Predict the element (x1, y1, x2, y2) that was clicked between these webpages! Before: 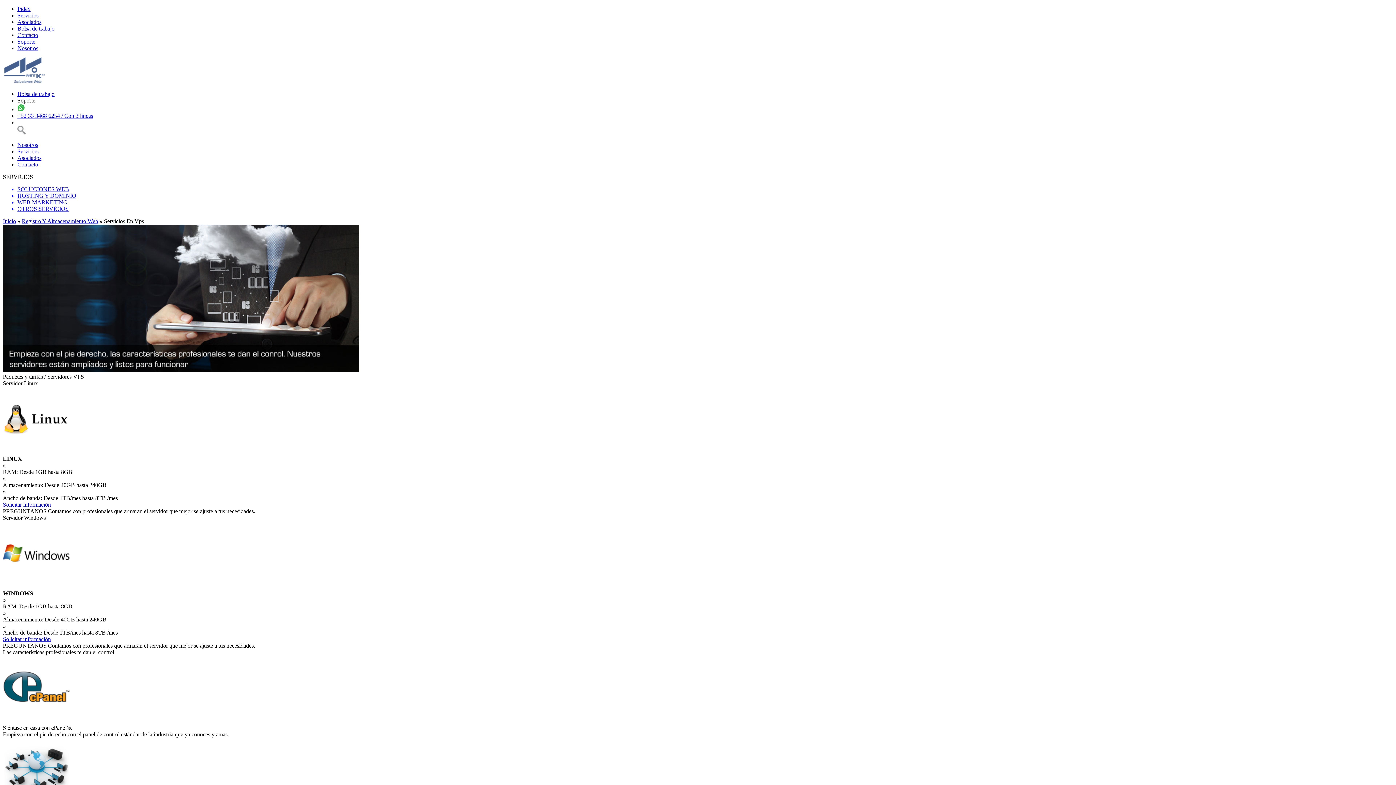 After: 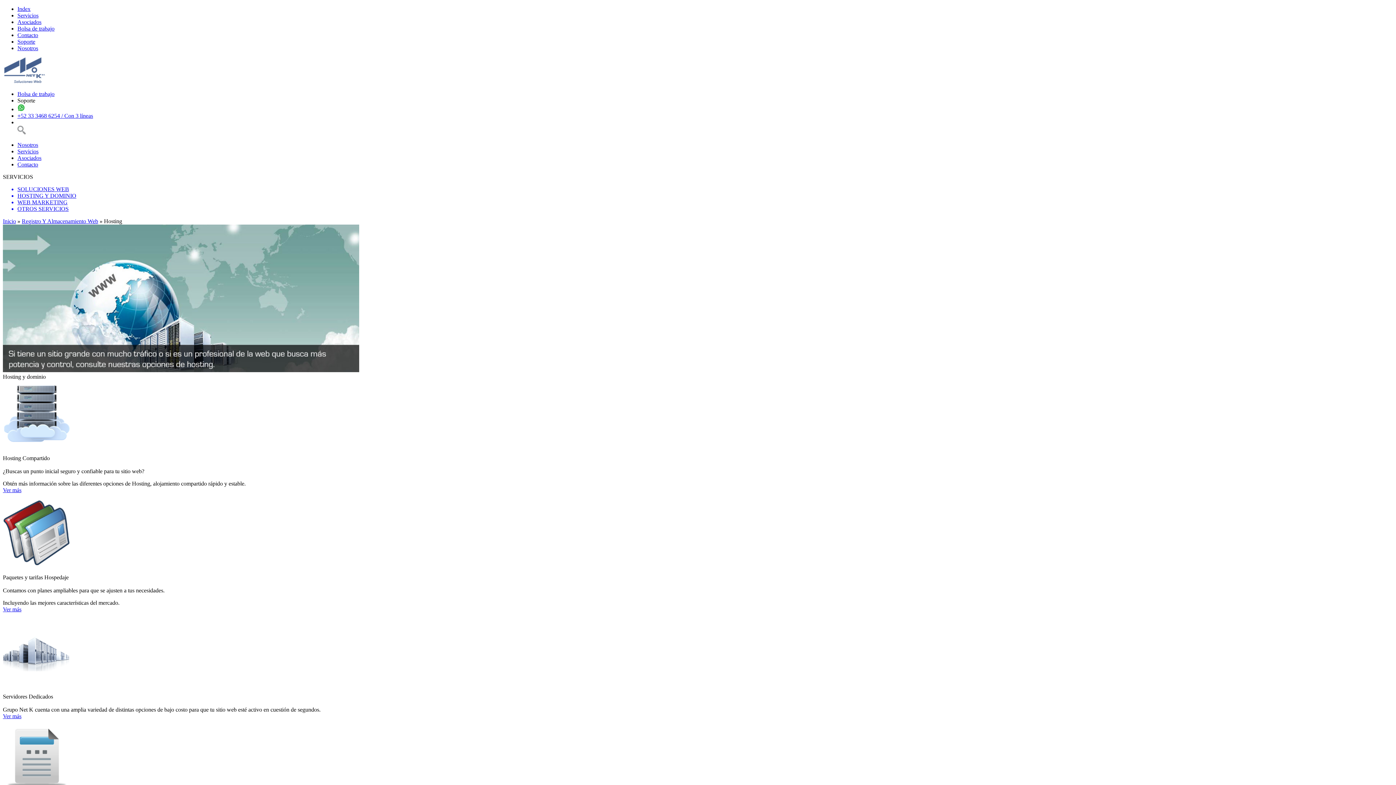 Action: bbox: (17, 192, 1393, 199) label: HOSTING Y DOMINIO